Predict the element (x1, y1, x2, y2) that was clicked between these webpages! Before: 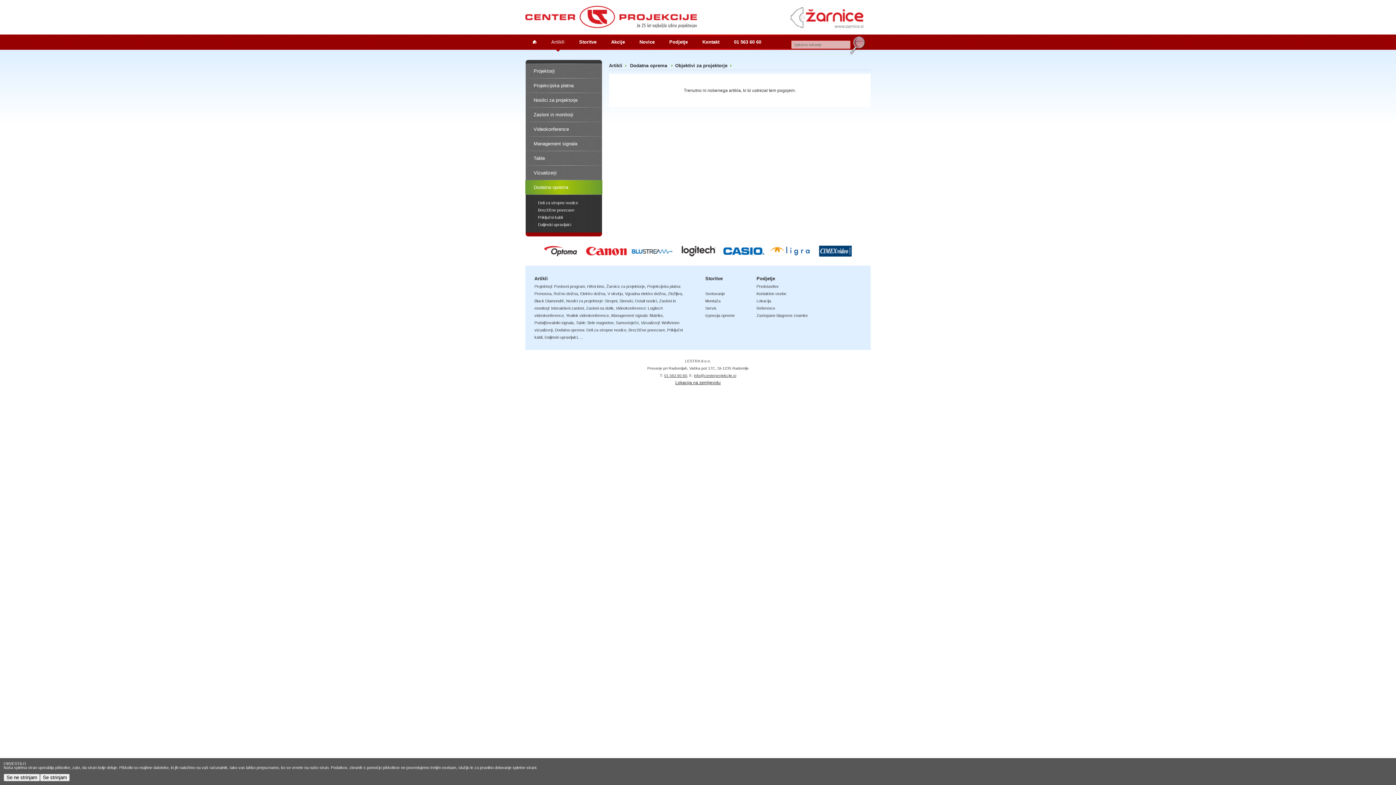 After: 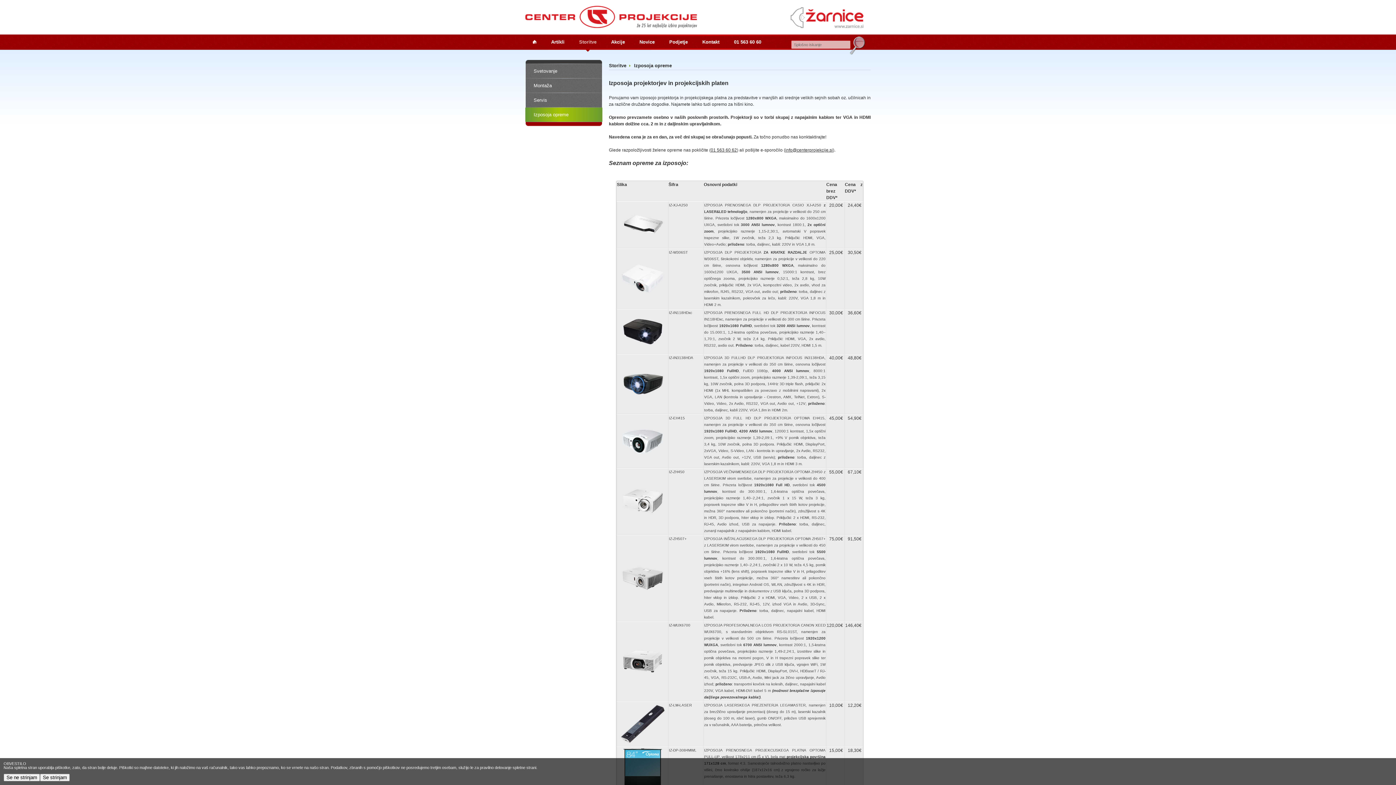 Action: bbox: (705, 313, 734, 317) label: Izposoja opreme